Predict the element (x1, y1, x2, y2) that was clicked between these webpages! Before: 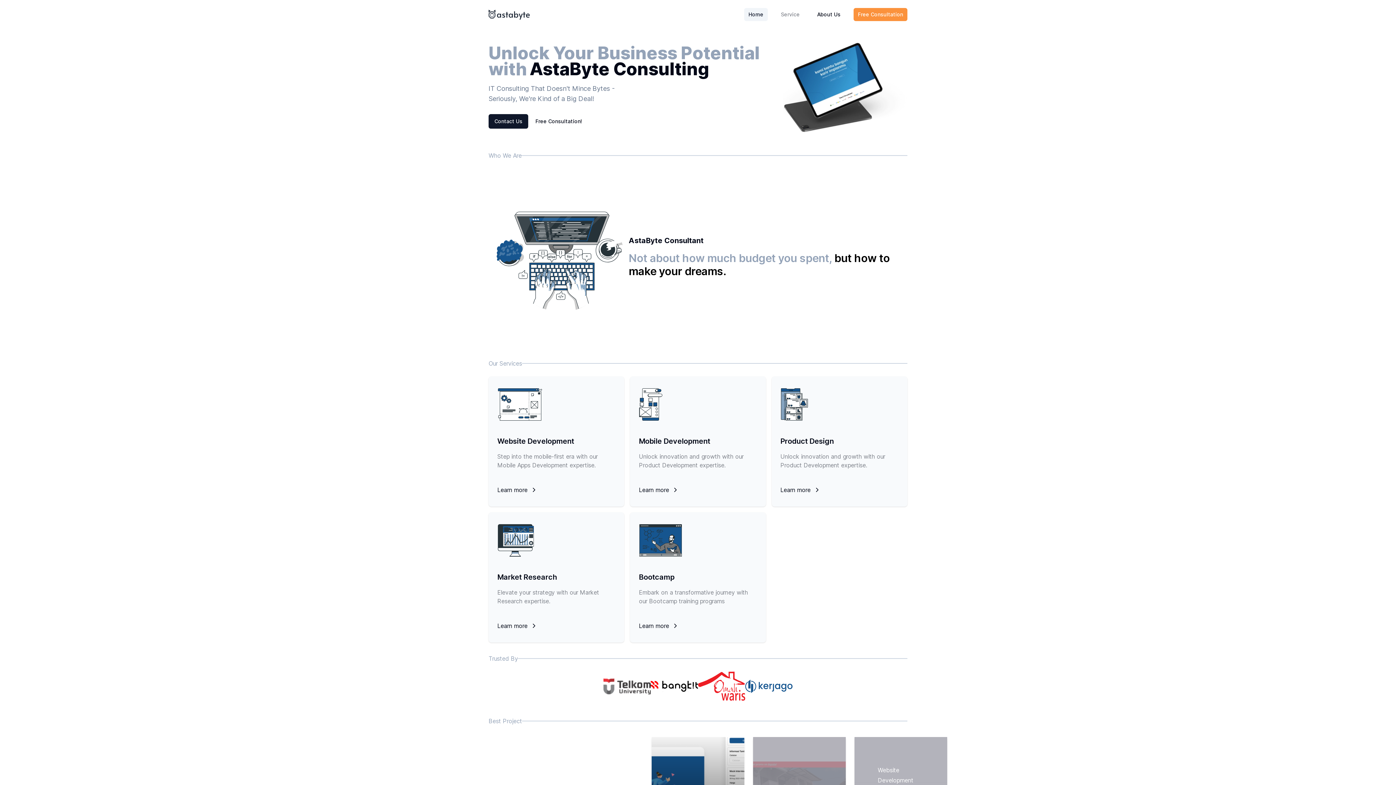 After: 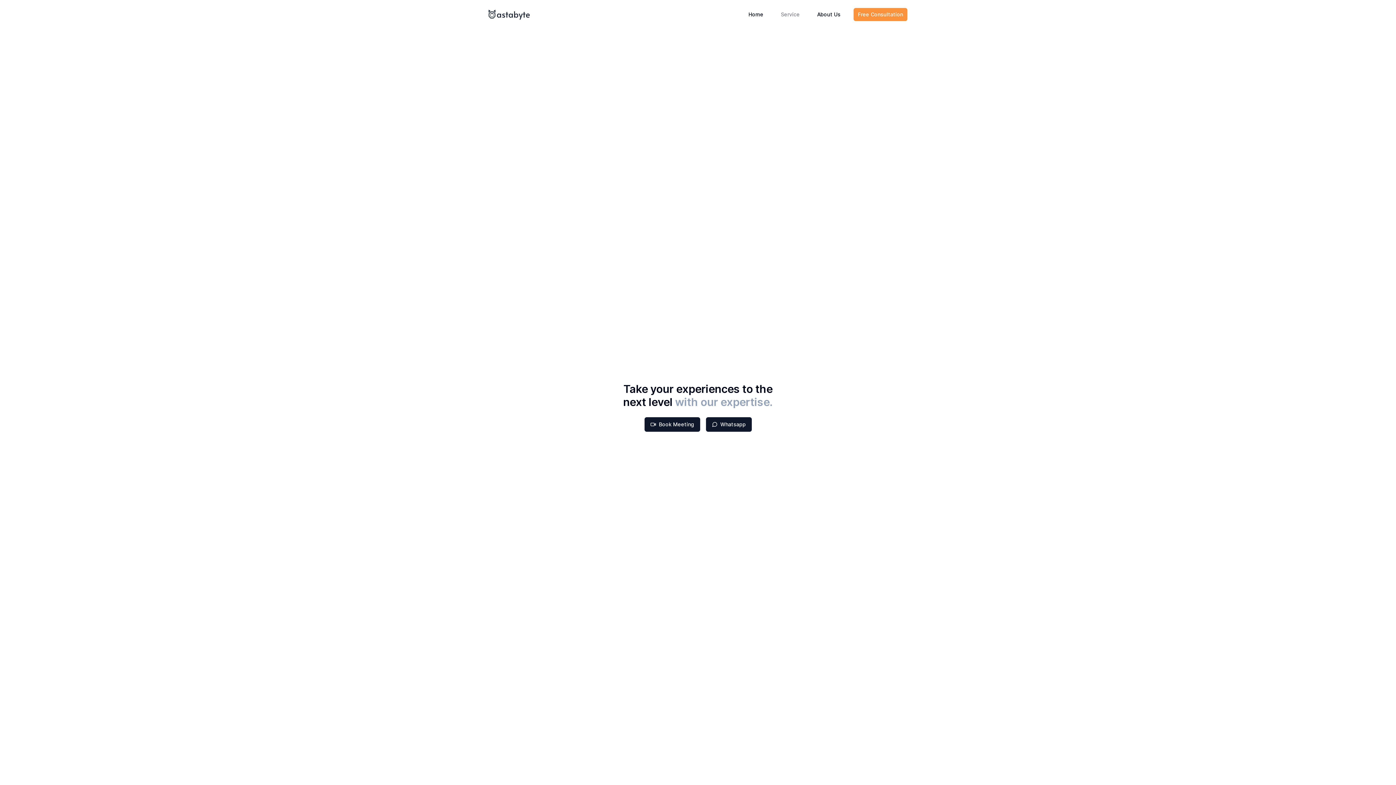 Action: bbox: (488, 114, 528, 128) label: Contact Us